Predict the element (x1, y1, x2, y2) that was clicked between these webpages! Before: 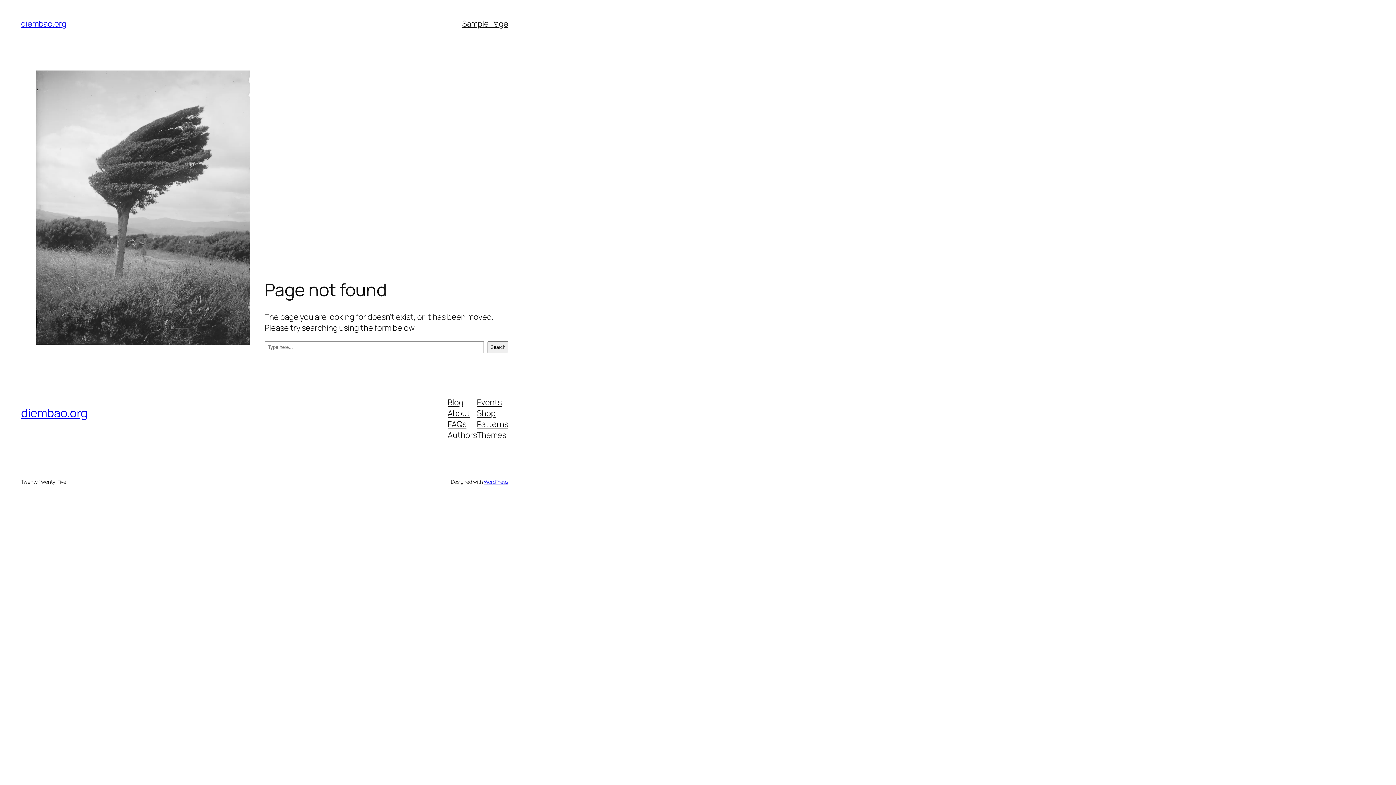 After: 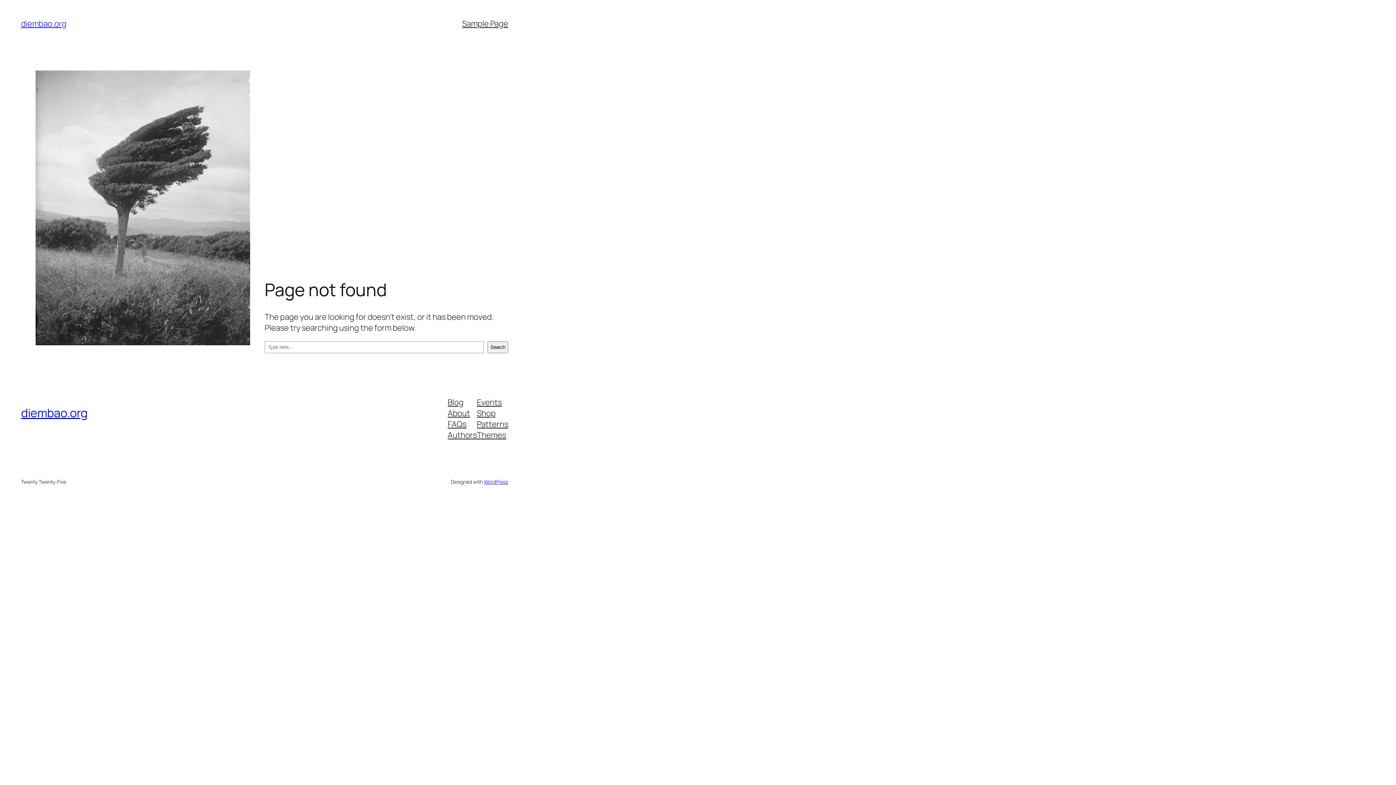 Action: bbox: (477, 407, 495, 418) label: Shop